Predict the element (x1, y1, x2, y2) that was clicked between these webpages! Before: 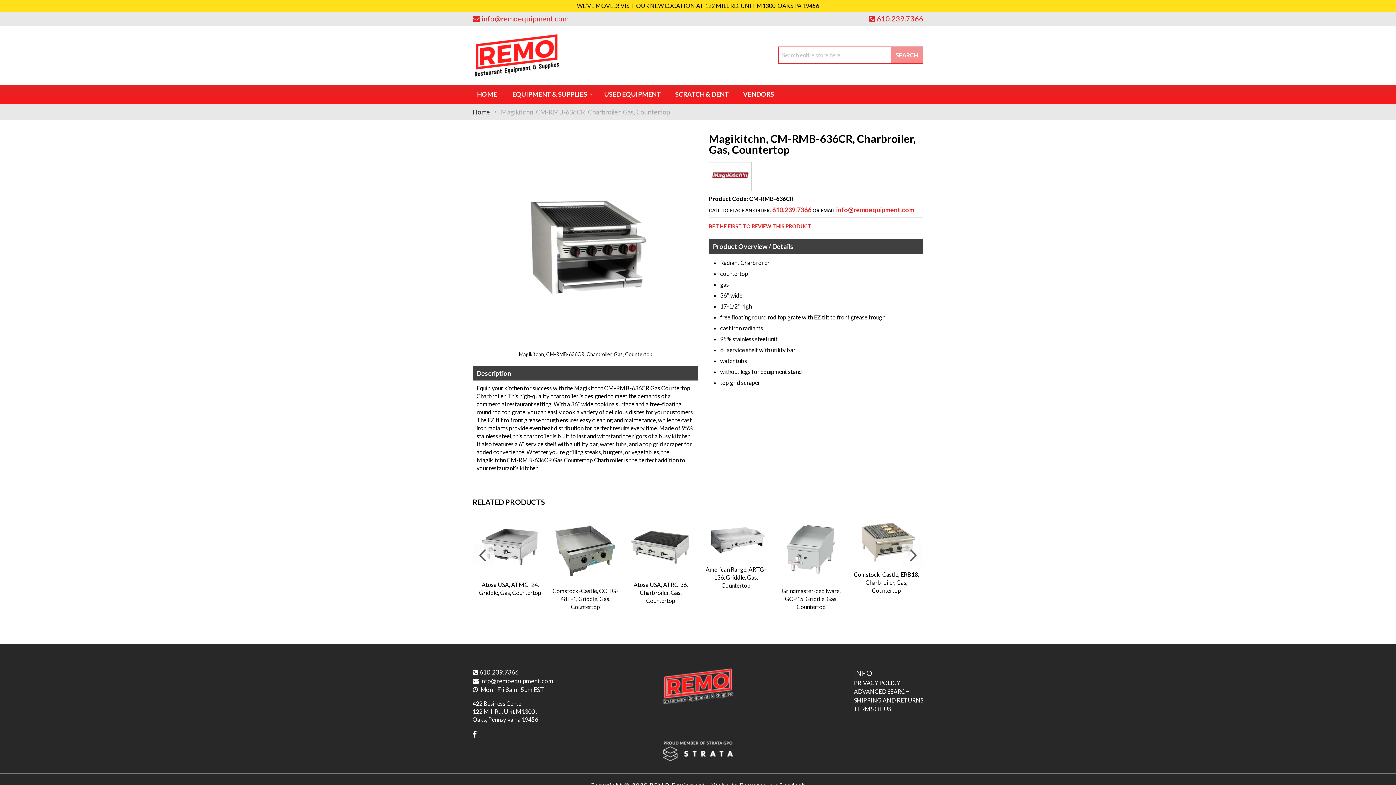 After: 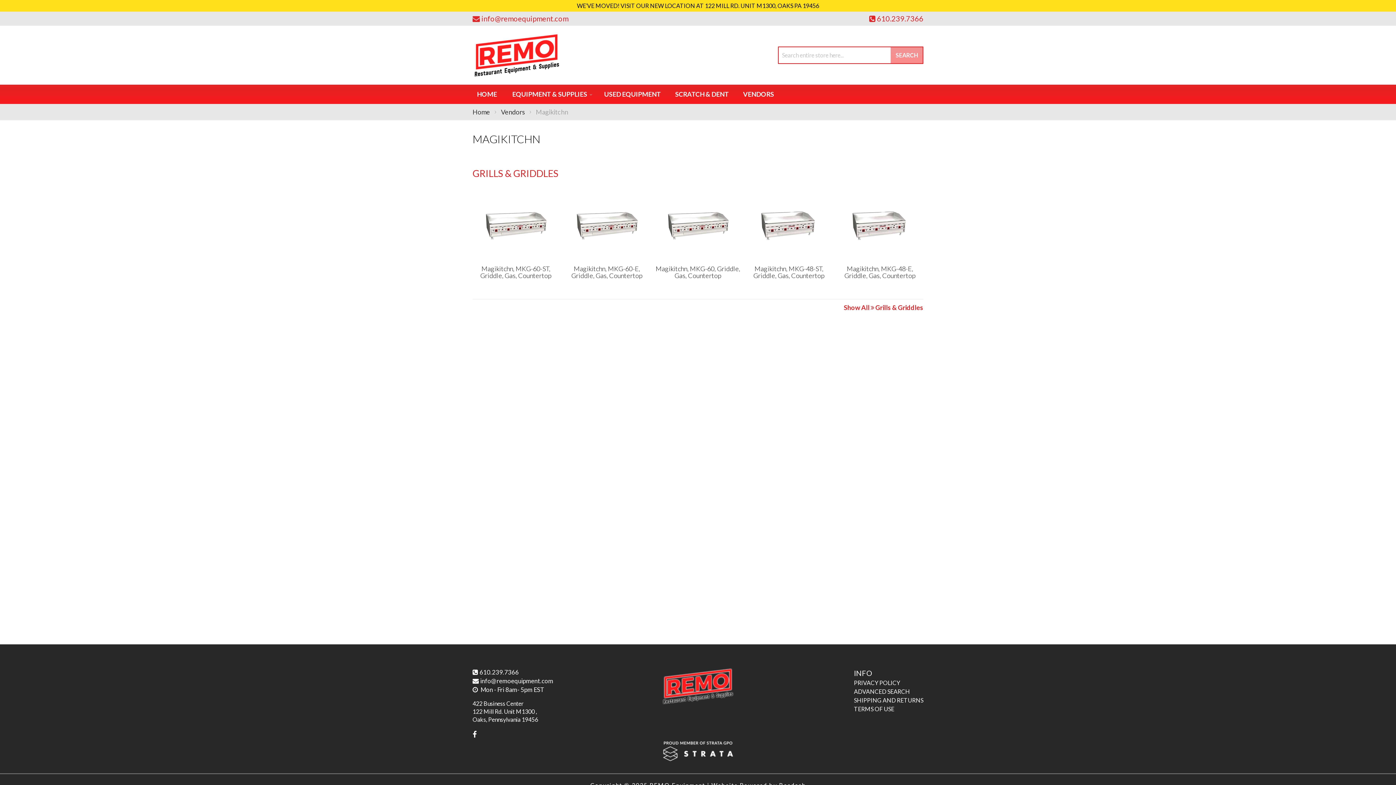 Action: bbox: (712, 182, 748, 187)